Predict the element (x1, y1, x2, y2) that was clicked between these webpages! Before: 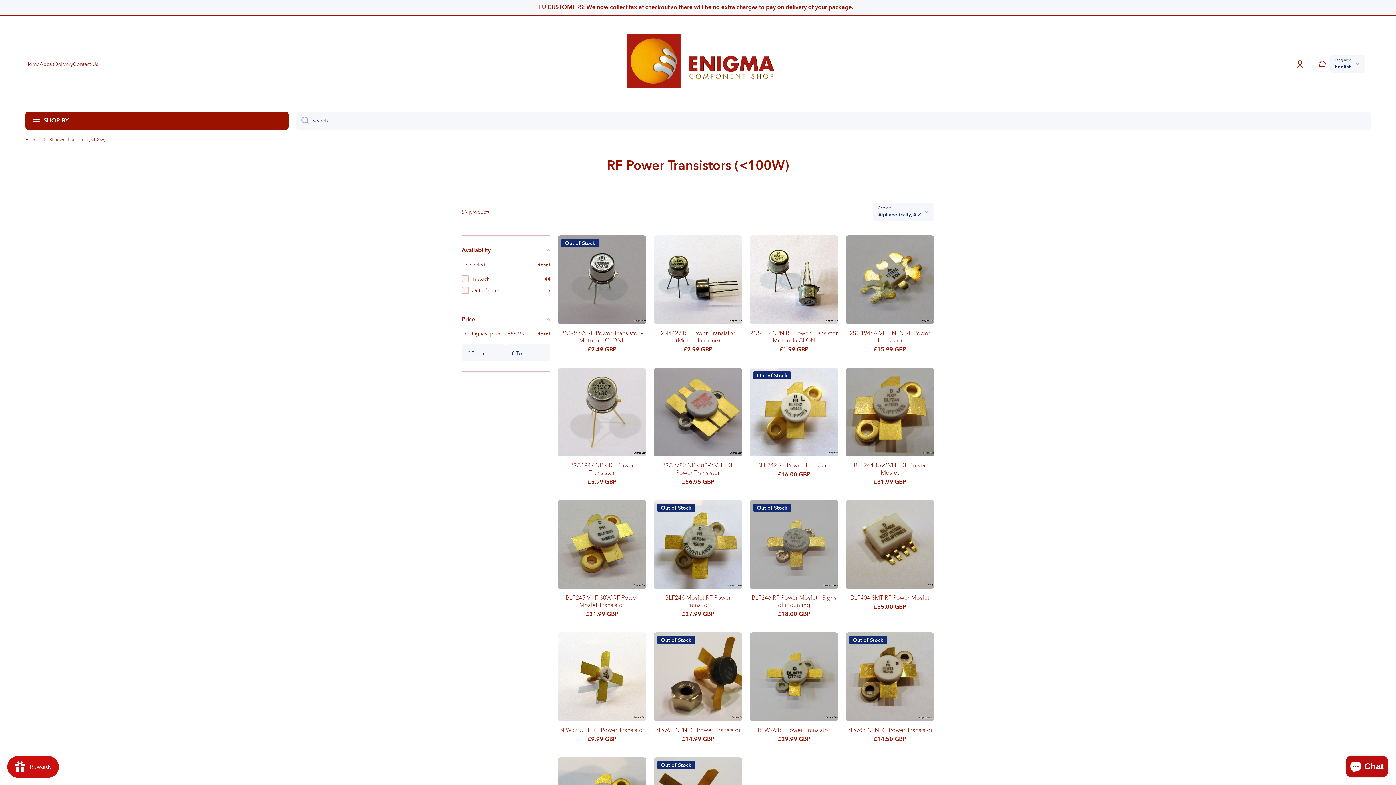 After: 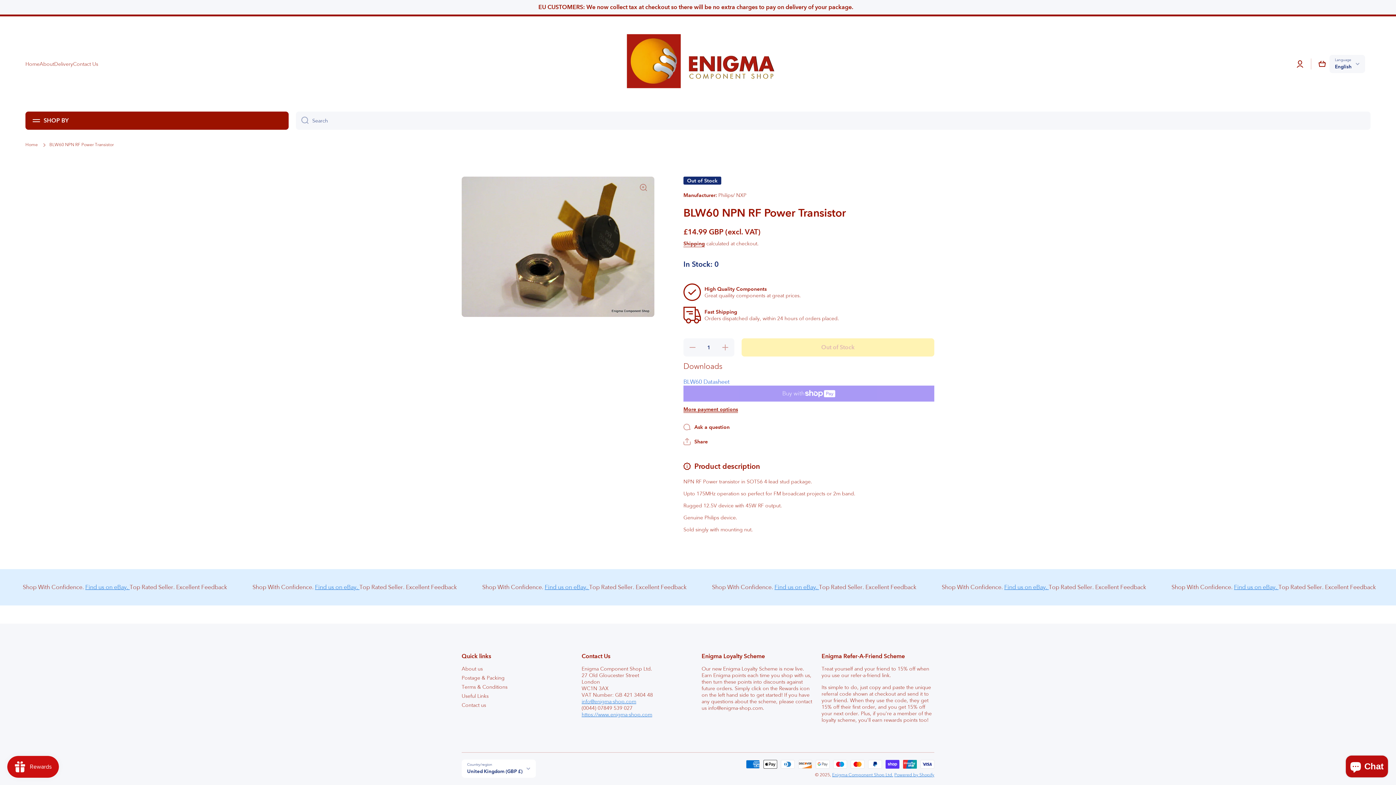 Action: bbox: (653, 632, 742, 721)